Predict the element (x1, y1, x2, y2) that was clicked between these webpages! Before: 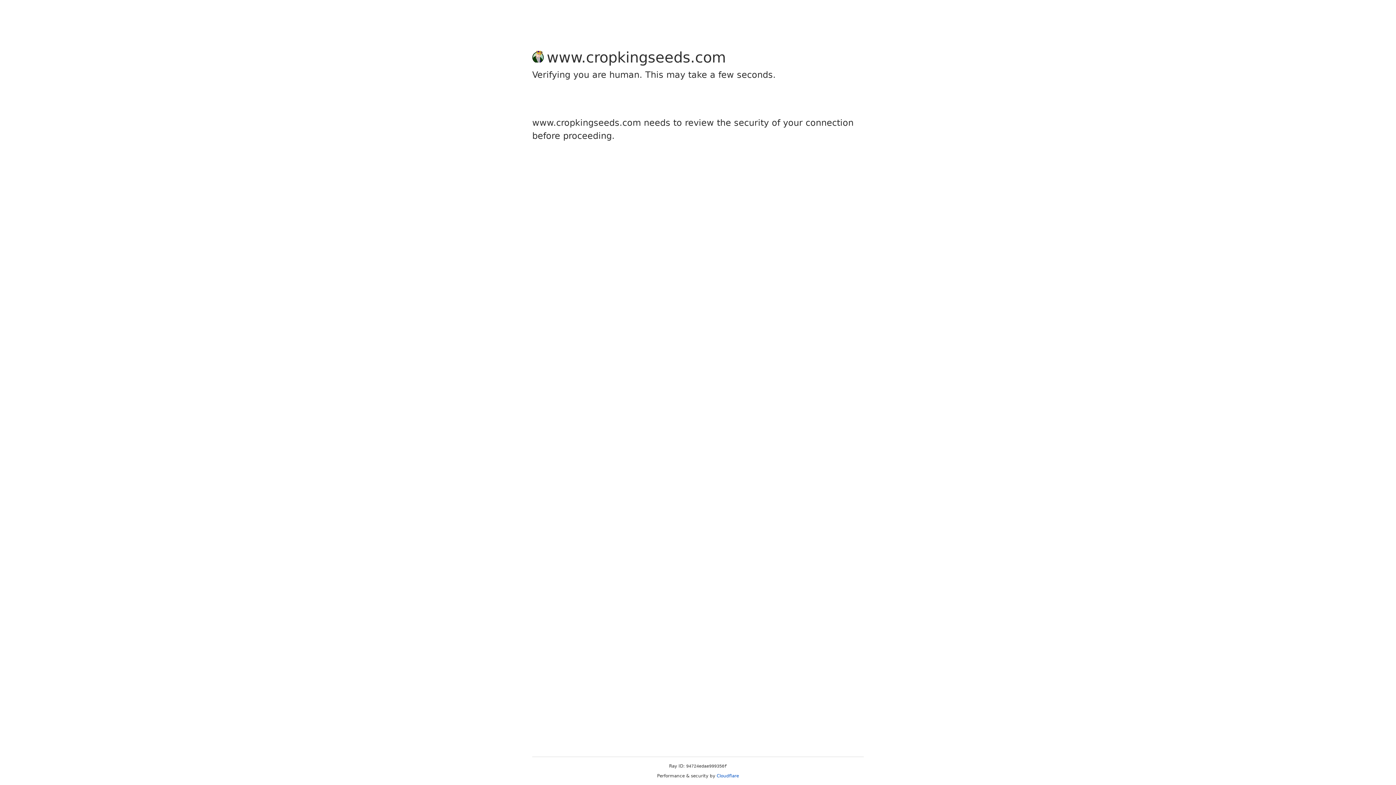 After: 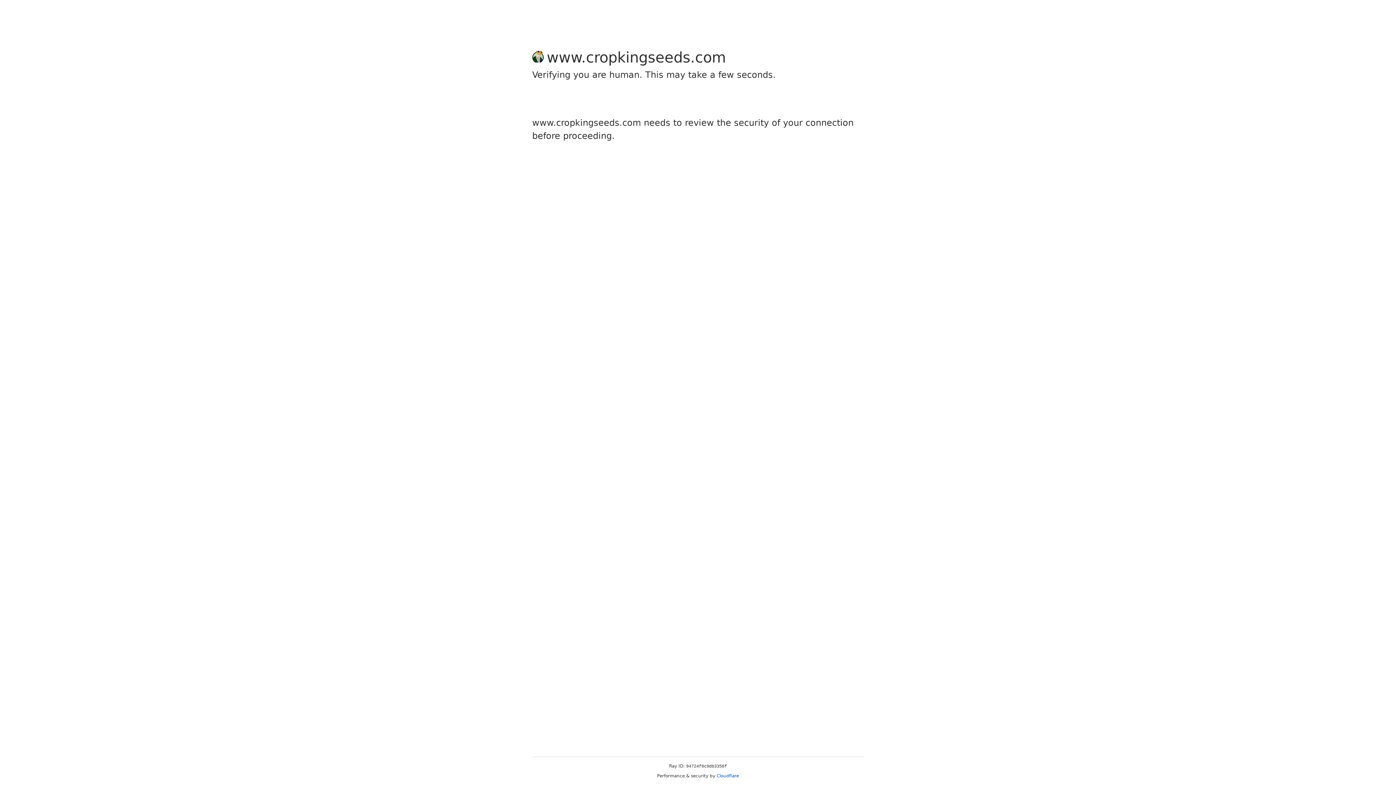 Action: bbox: (716, 773, 739, 778) label: Cloudflare